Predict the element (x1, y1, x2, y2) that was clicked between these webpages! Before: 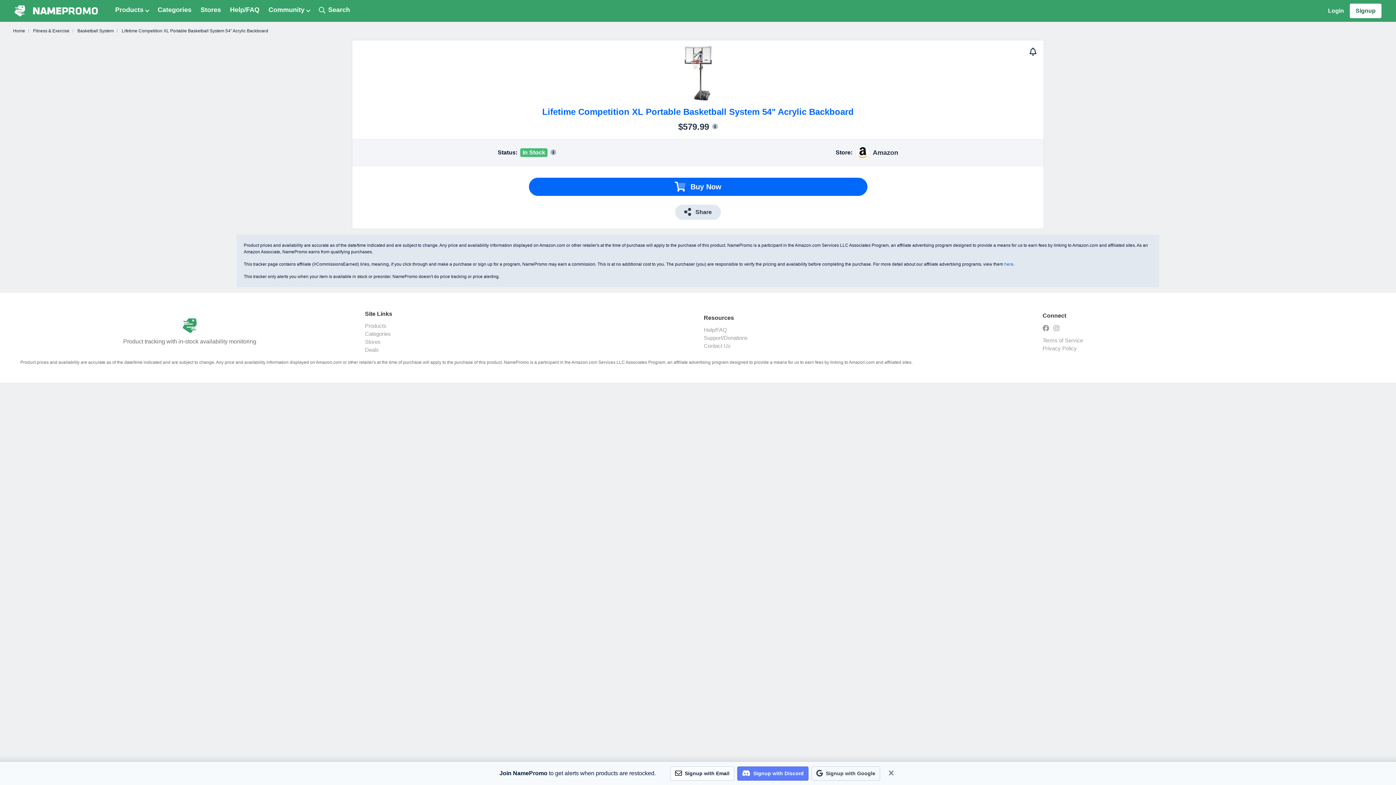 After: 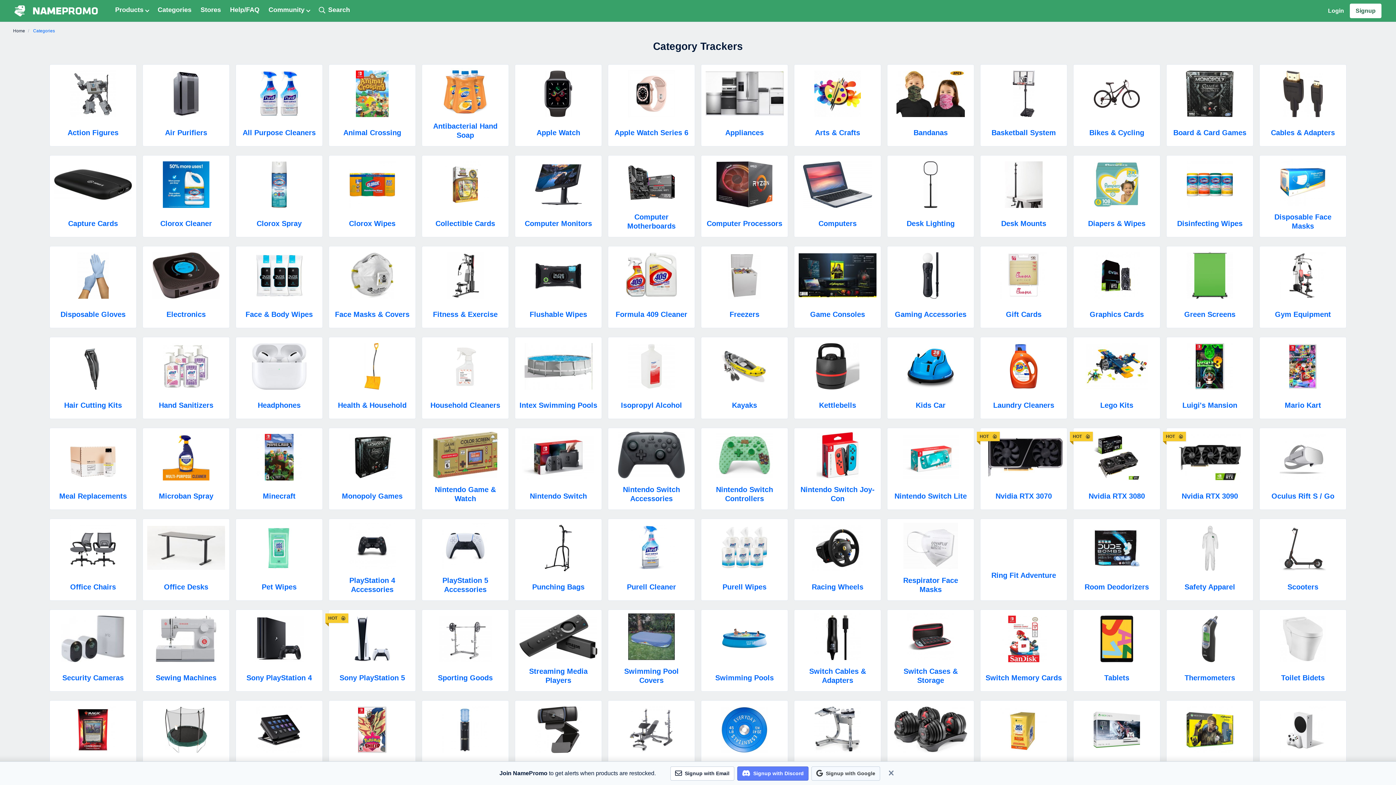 Action: label: Categories bbox: (157, 5, 191, 14)